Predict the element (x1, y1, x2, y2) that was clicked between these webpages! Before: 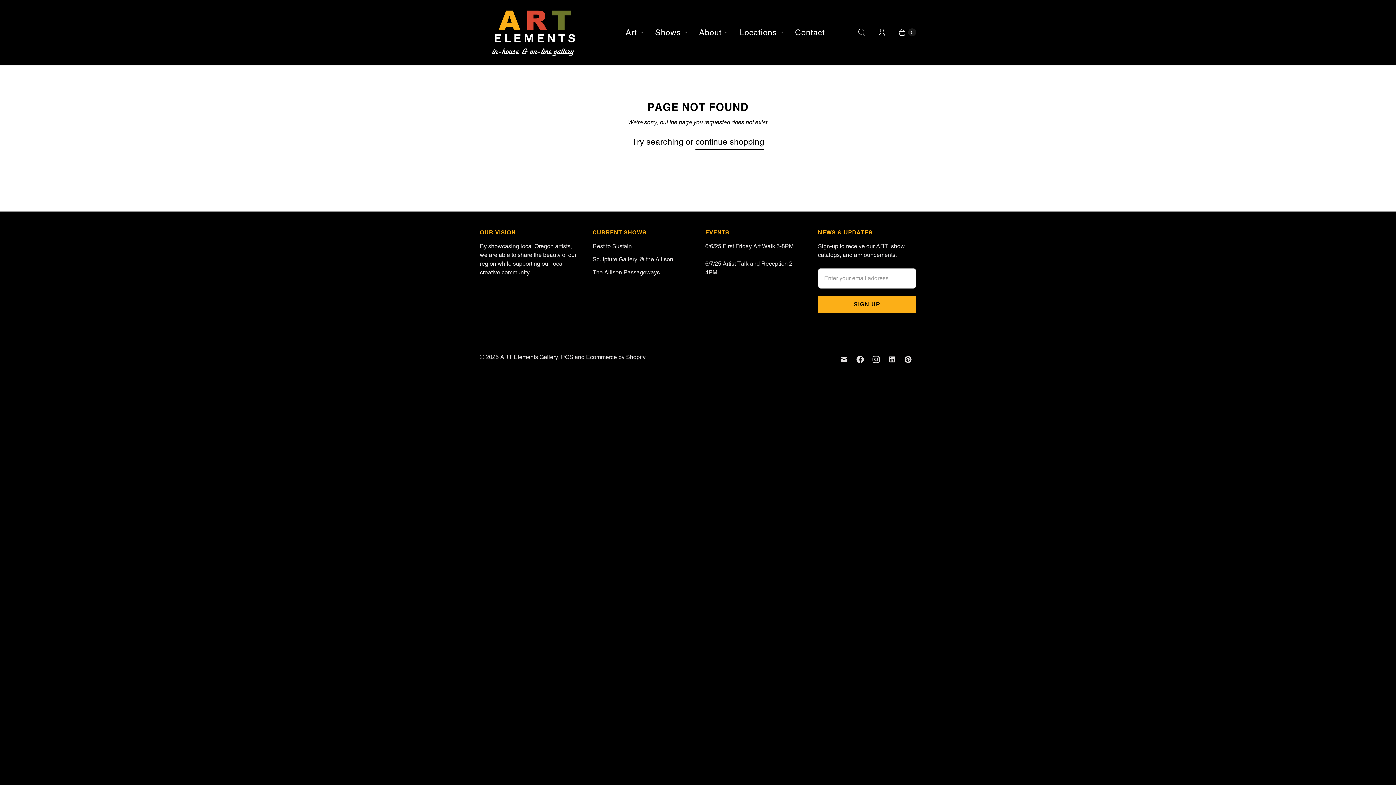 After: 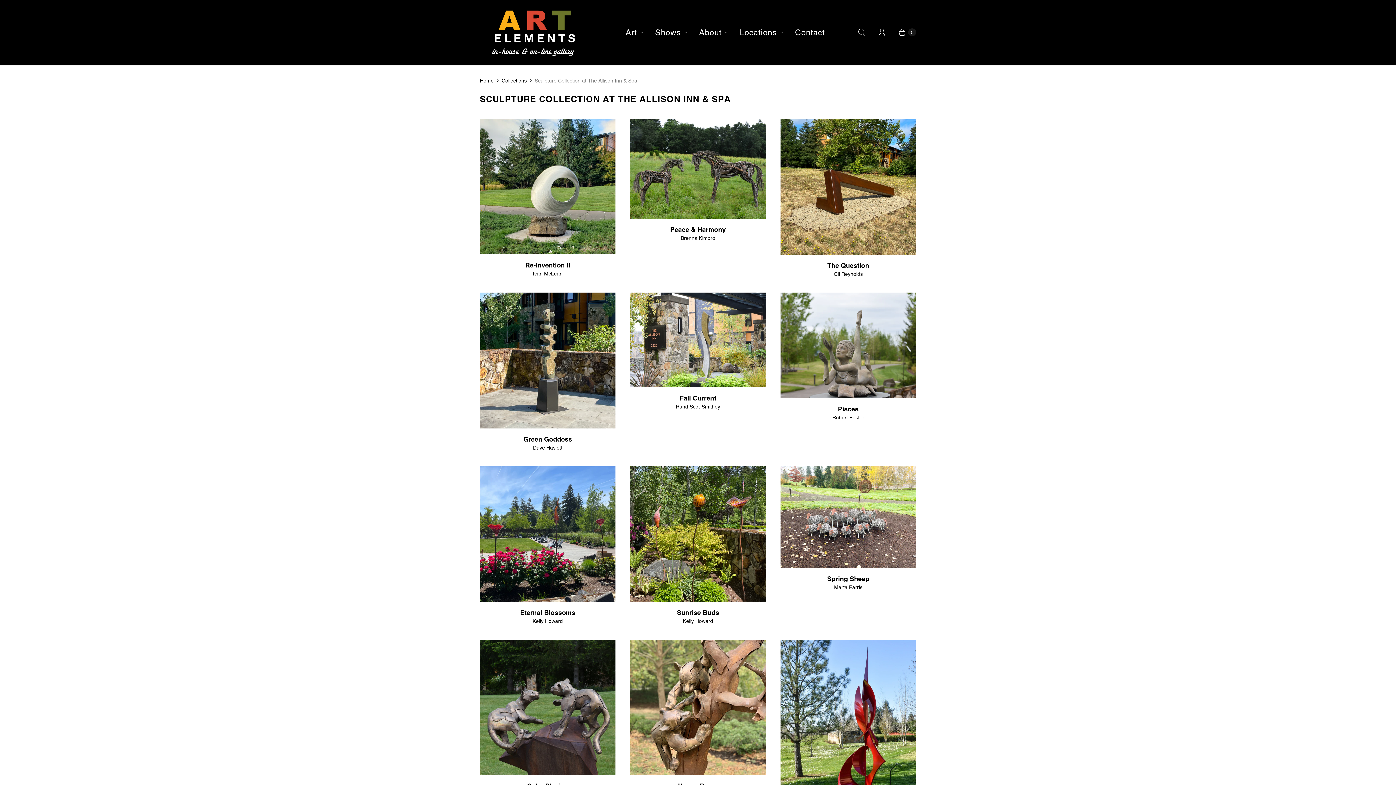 Action: bbox: (592, 255, 673, 262) label: Sculpture Gallery @ the Allison